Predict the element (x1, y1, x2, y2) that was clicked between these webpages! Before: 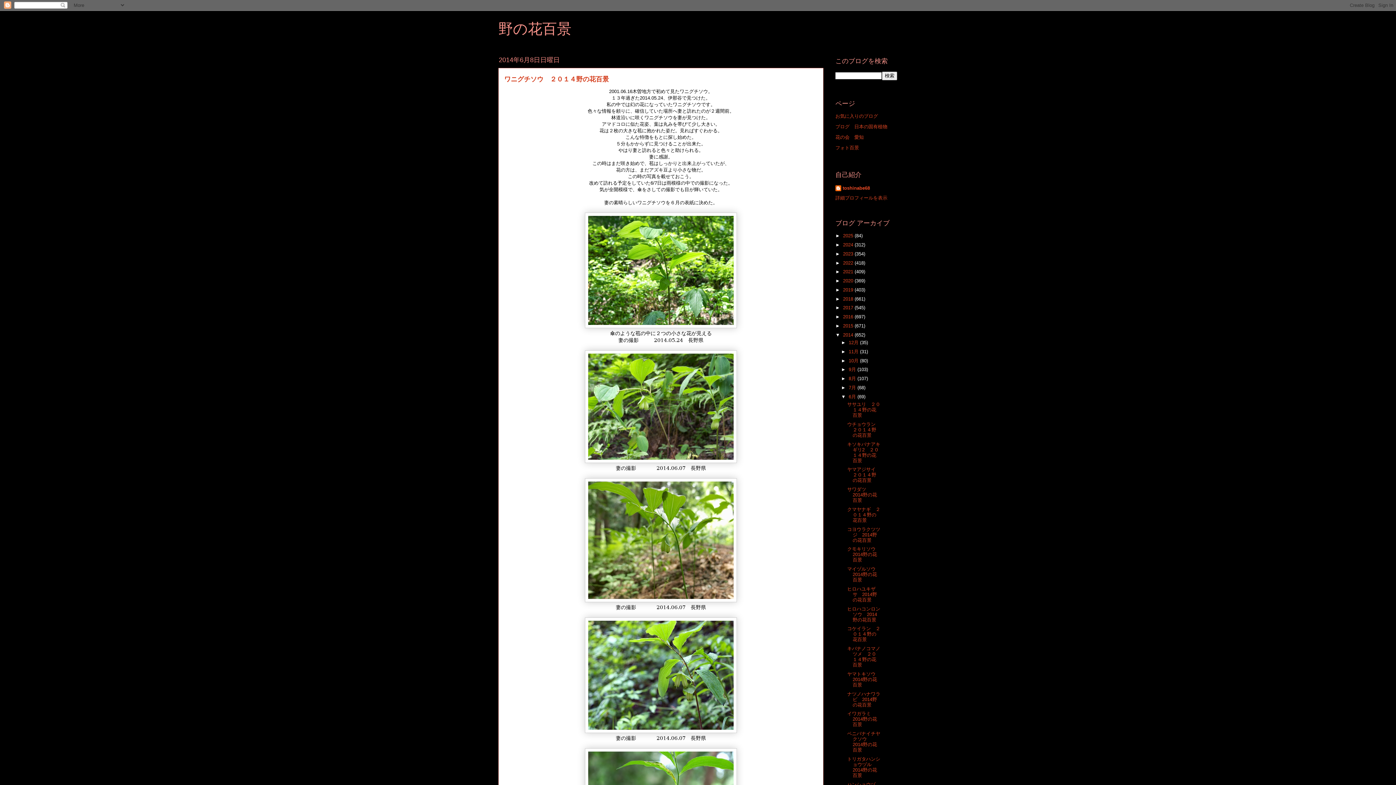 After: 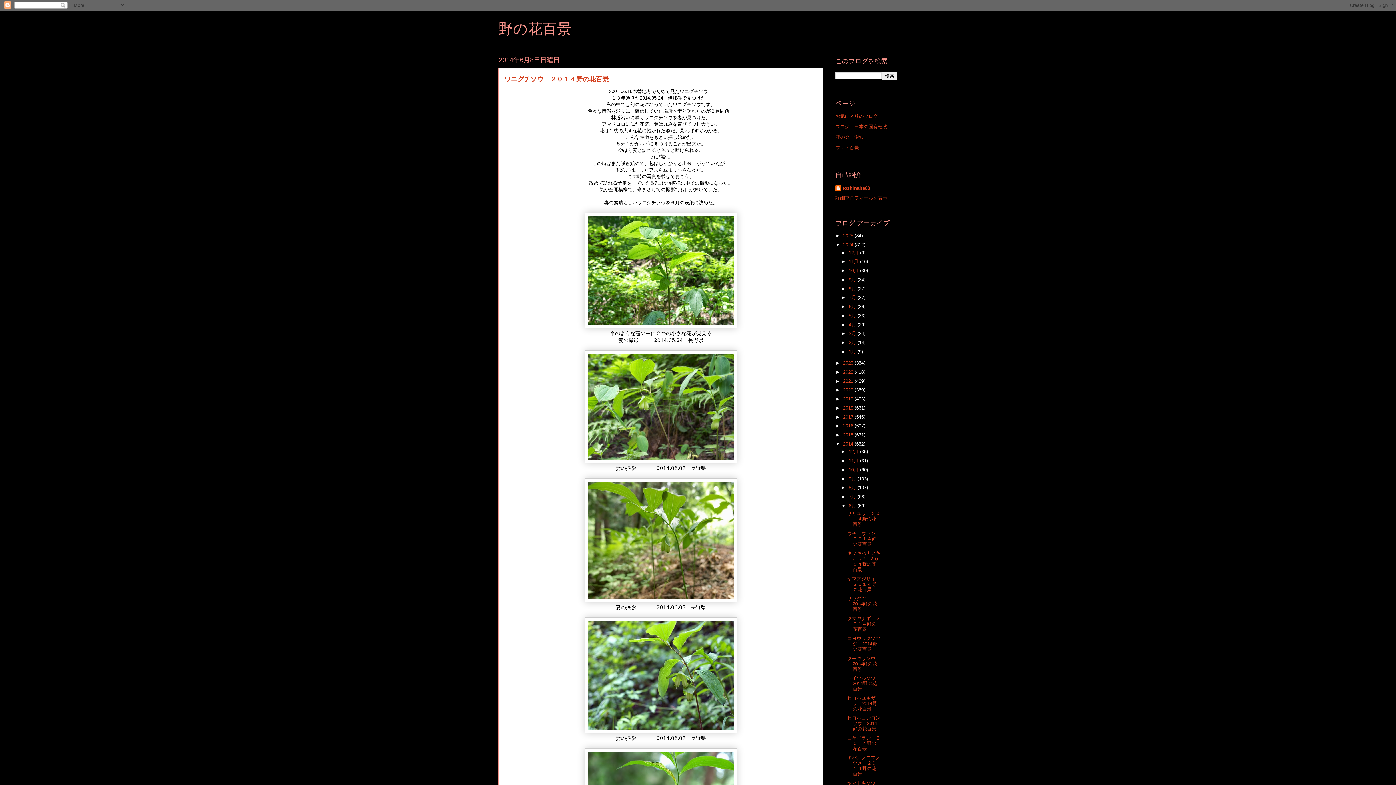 Action: bbox: (835, 242, 843, 247) label: ►  